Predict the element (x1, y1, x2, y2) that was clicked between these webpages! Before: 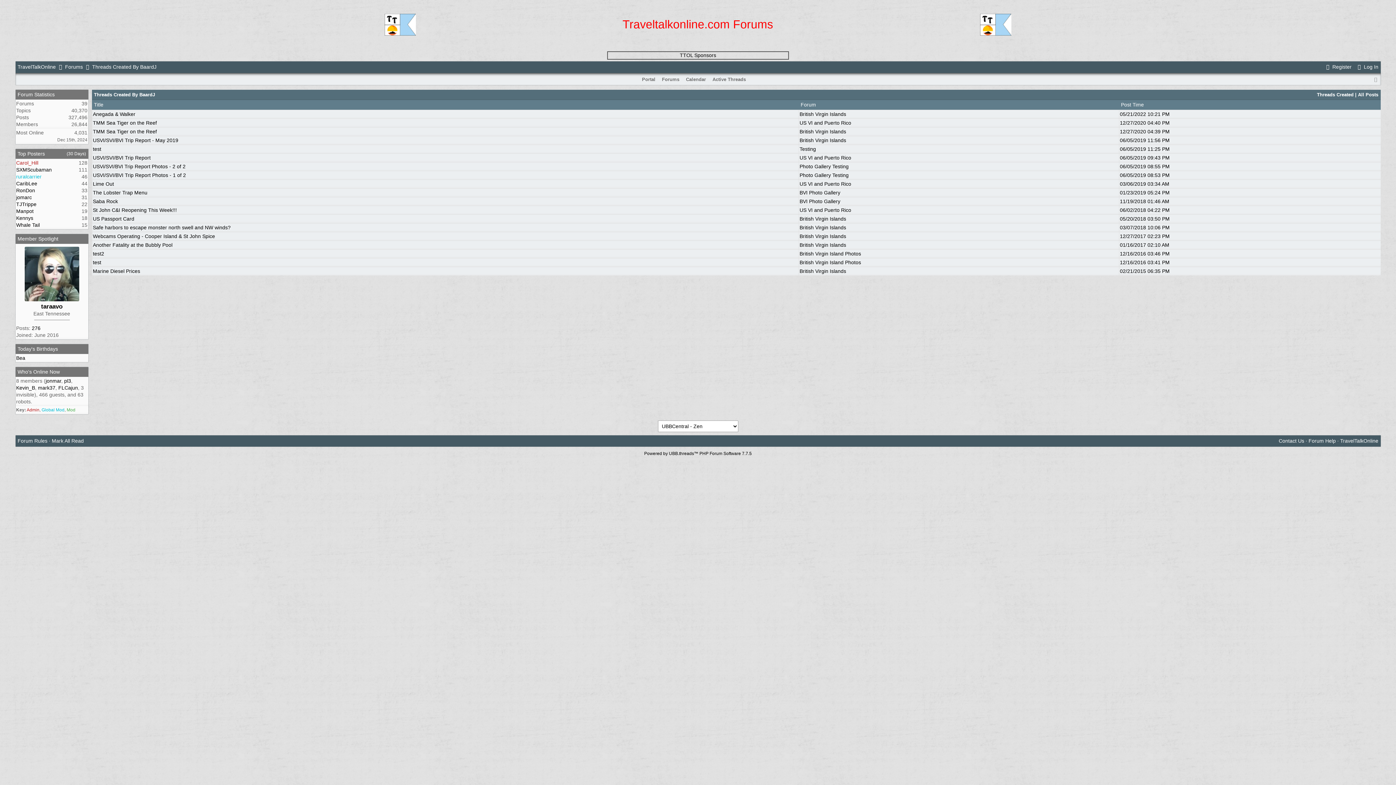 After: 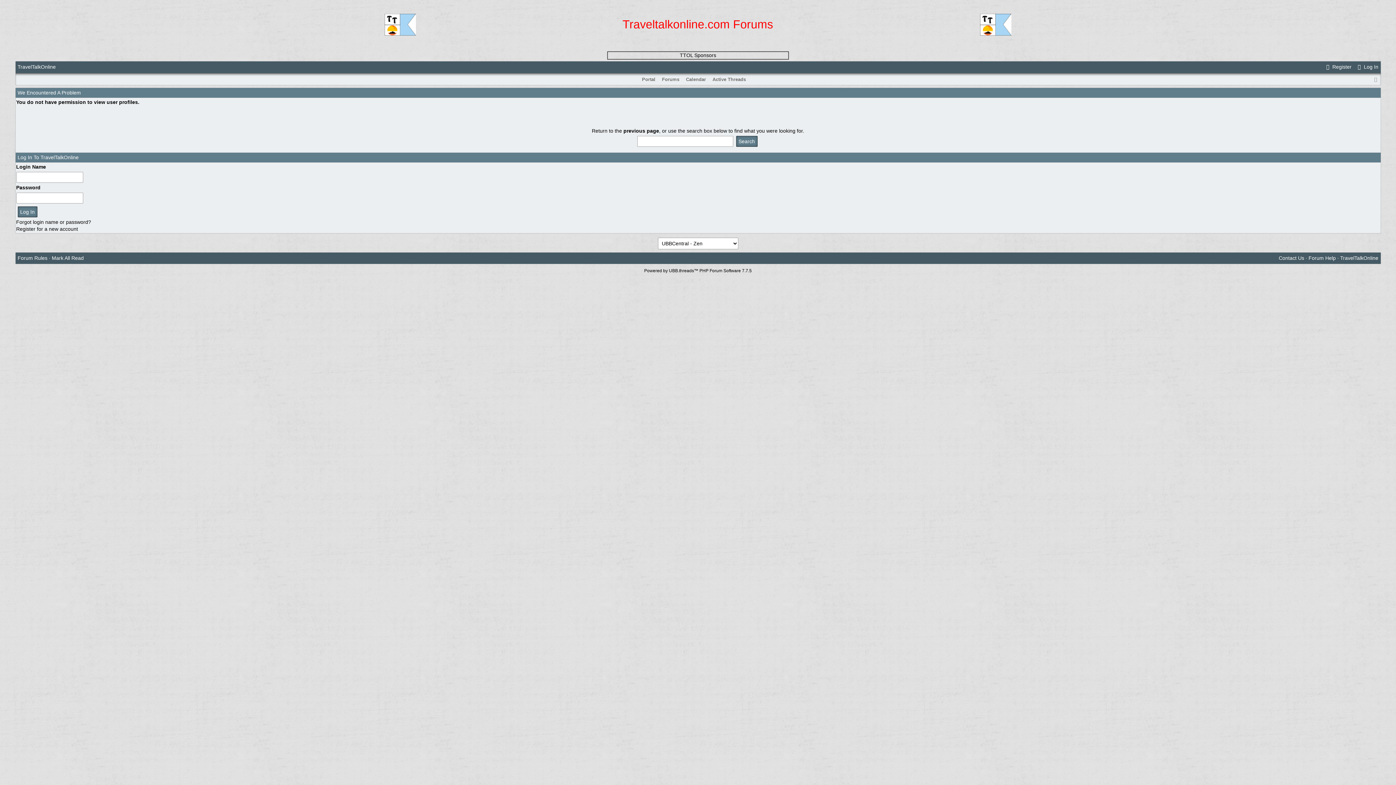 Action: label: mark37 bbox: (38, 385, 55, 390)